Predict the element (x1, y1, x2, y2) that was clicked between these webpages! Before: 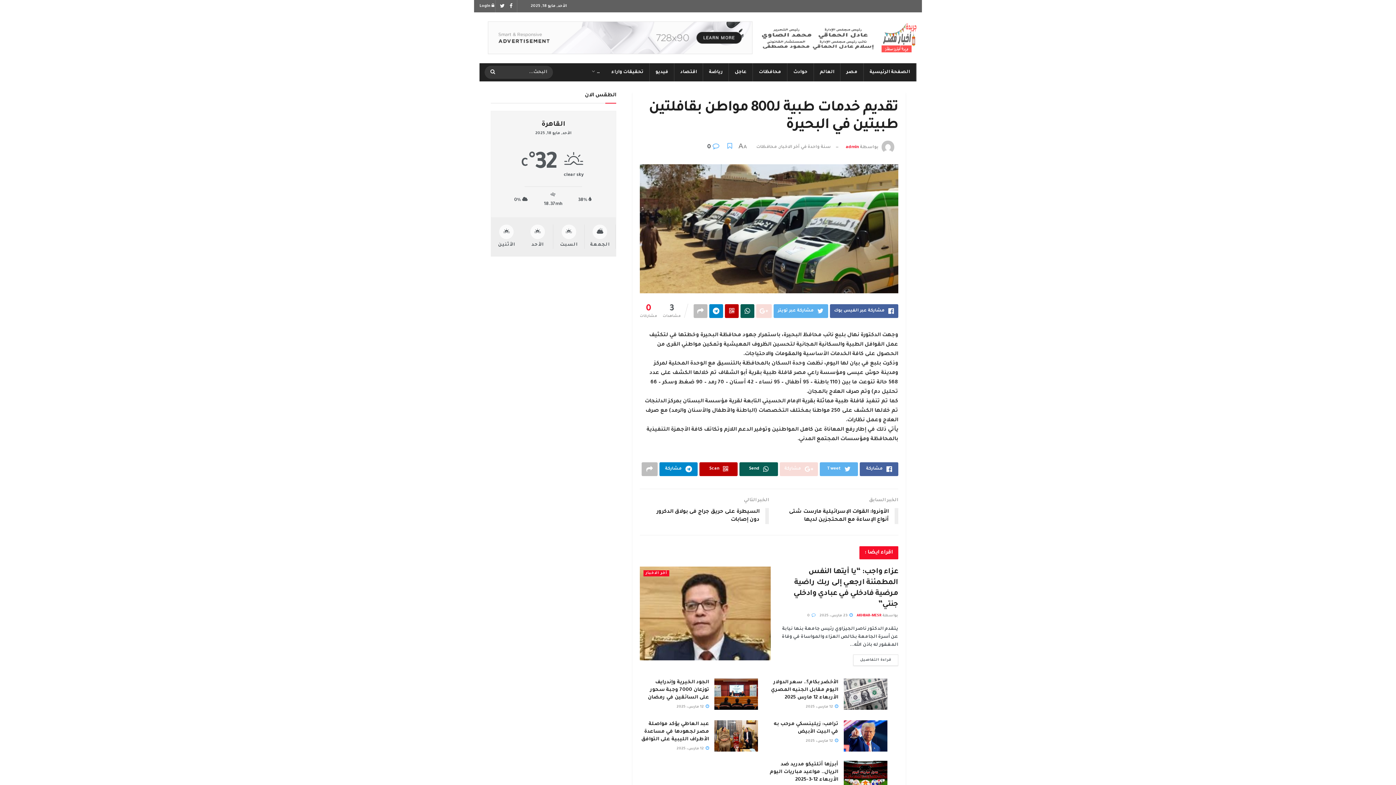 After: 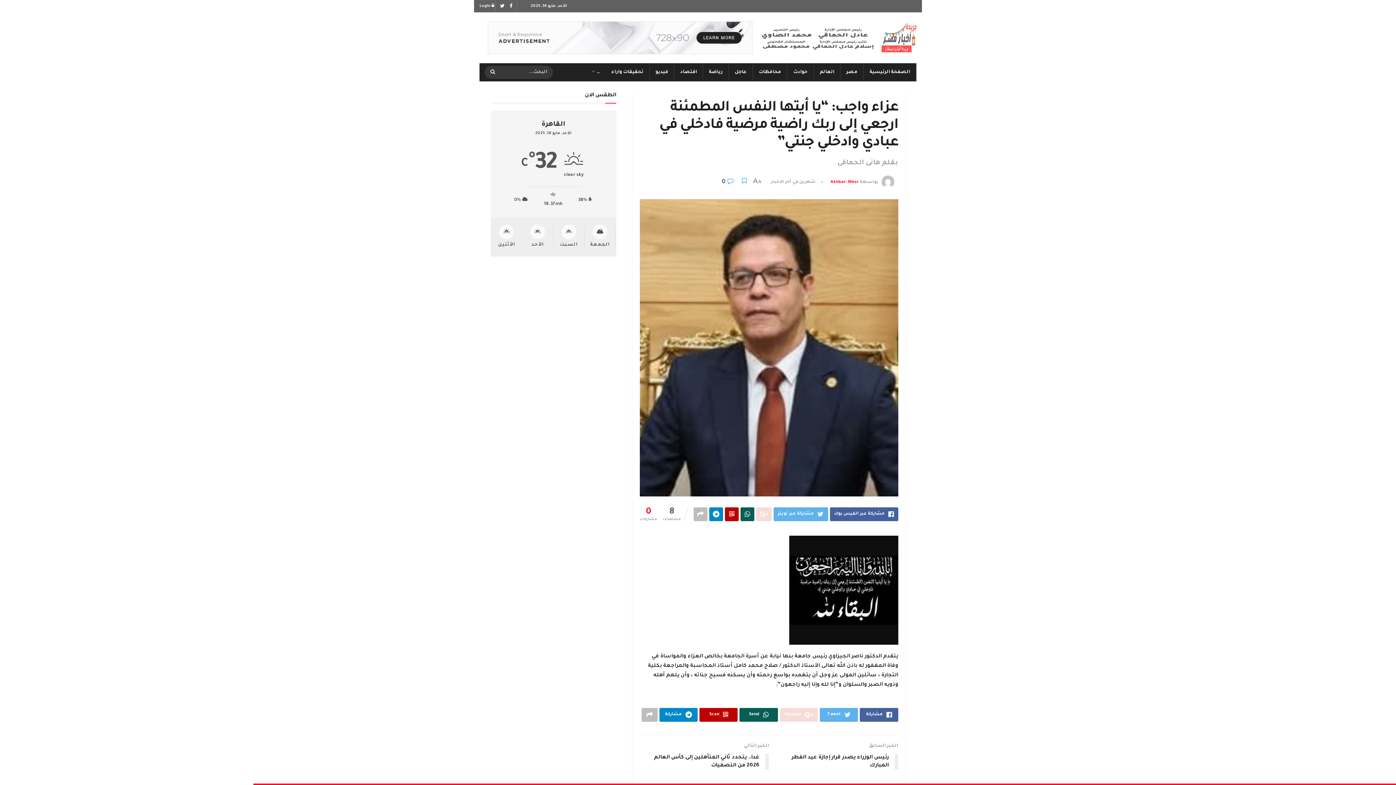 Action: label:  0 bbox: (807, 614, 815, 618)